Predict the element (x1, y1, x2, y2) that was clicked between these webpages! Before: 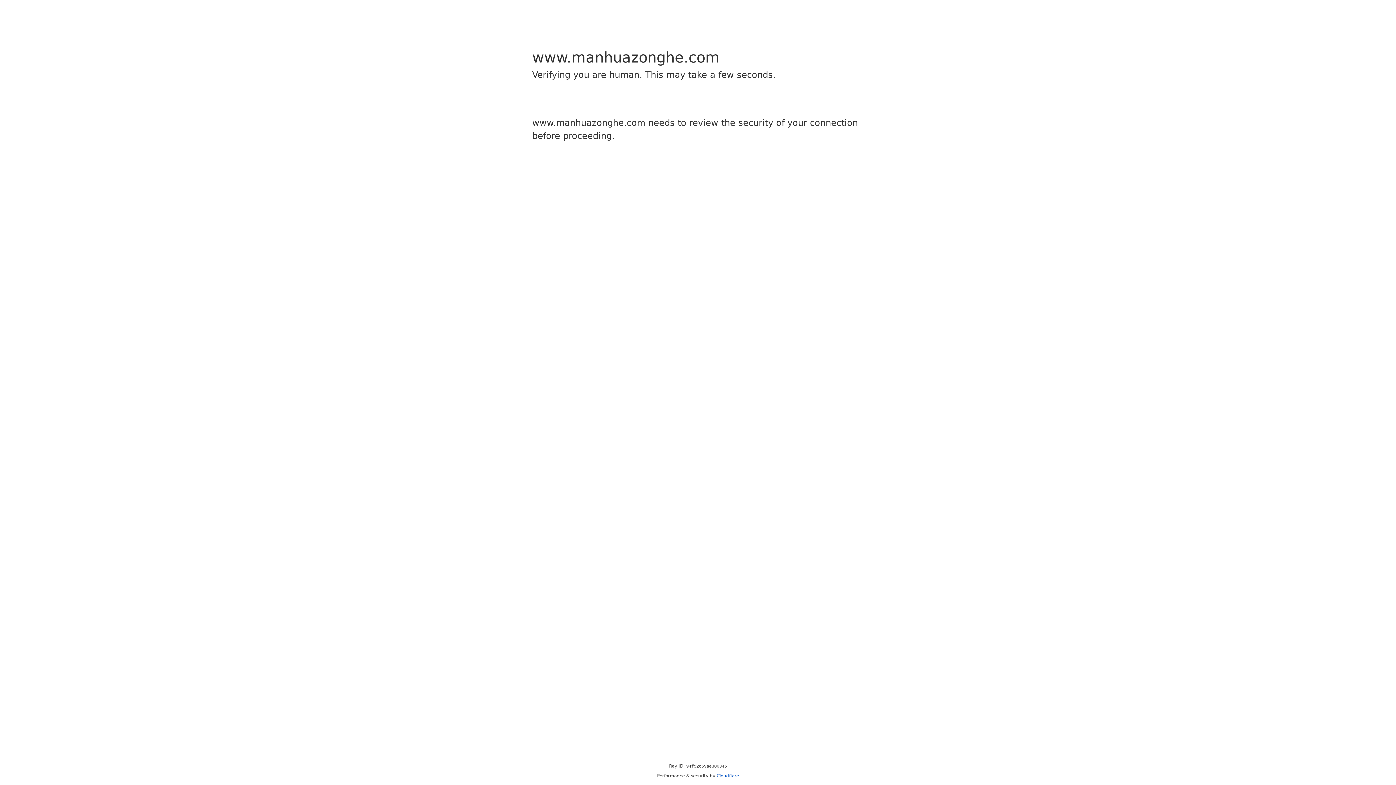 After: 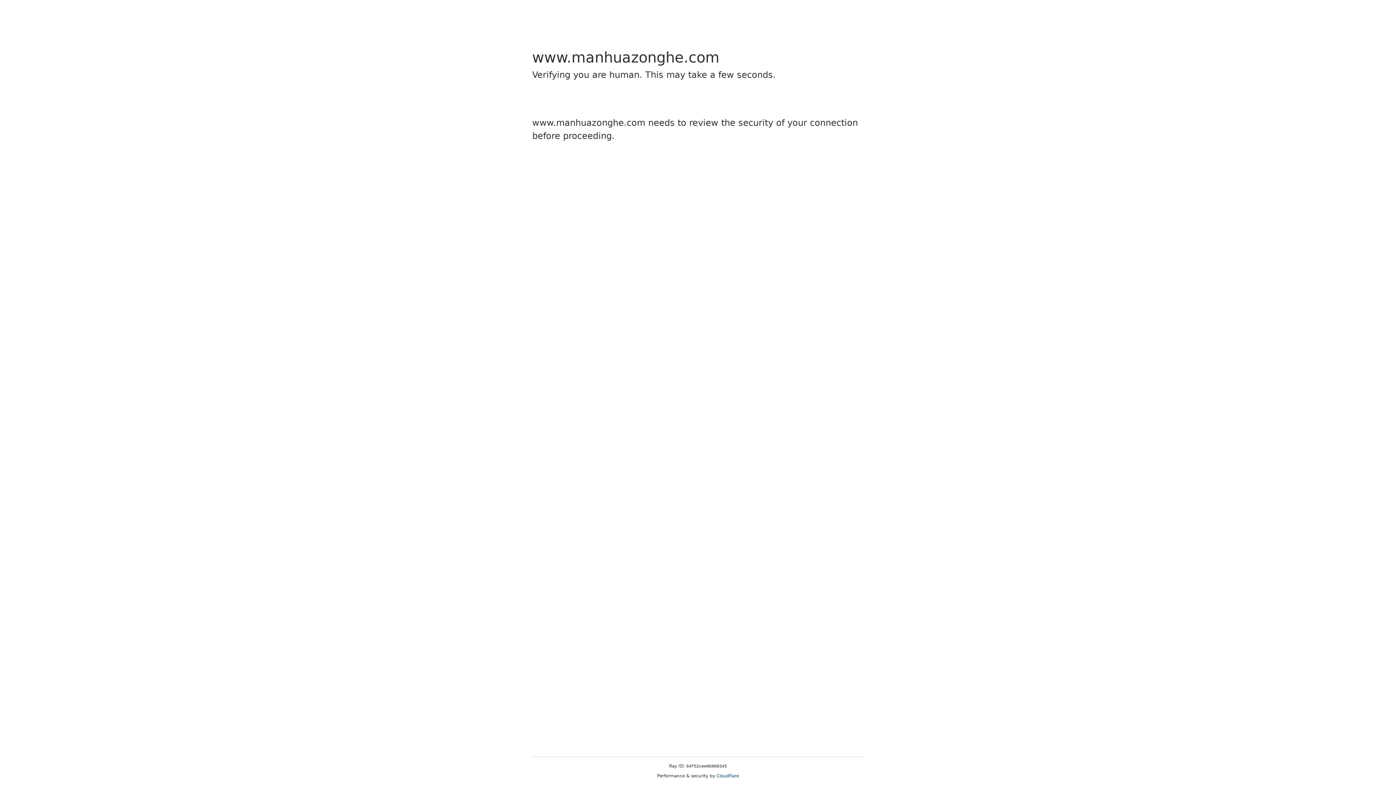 Action: bbox: (716, 773, 739, 778) label: Cloudflare